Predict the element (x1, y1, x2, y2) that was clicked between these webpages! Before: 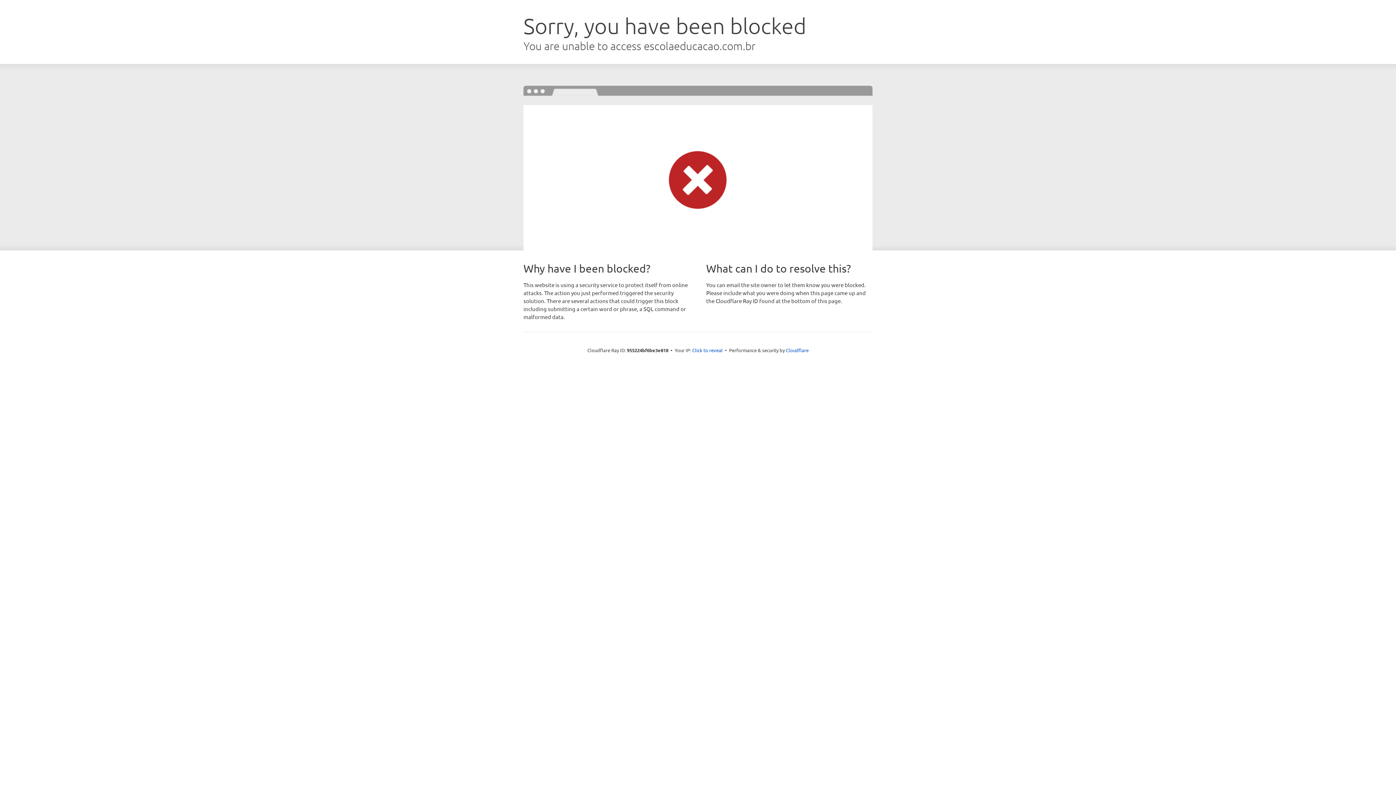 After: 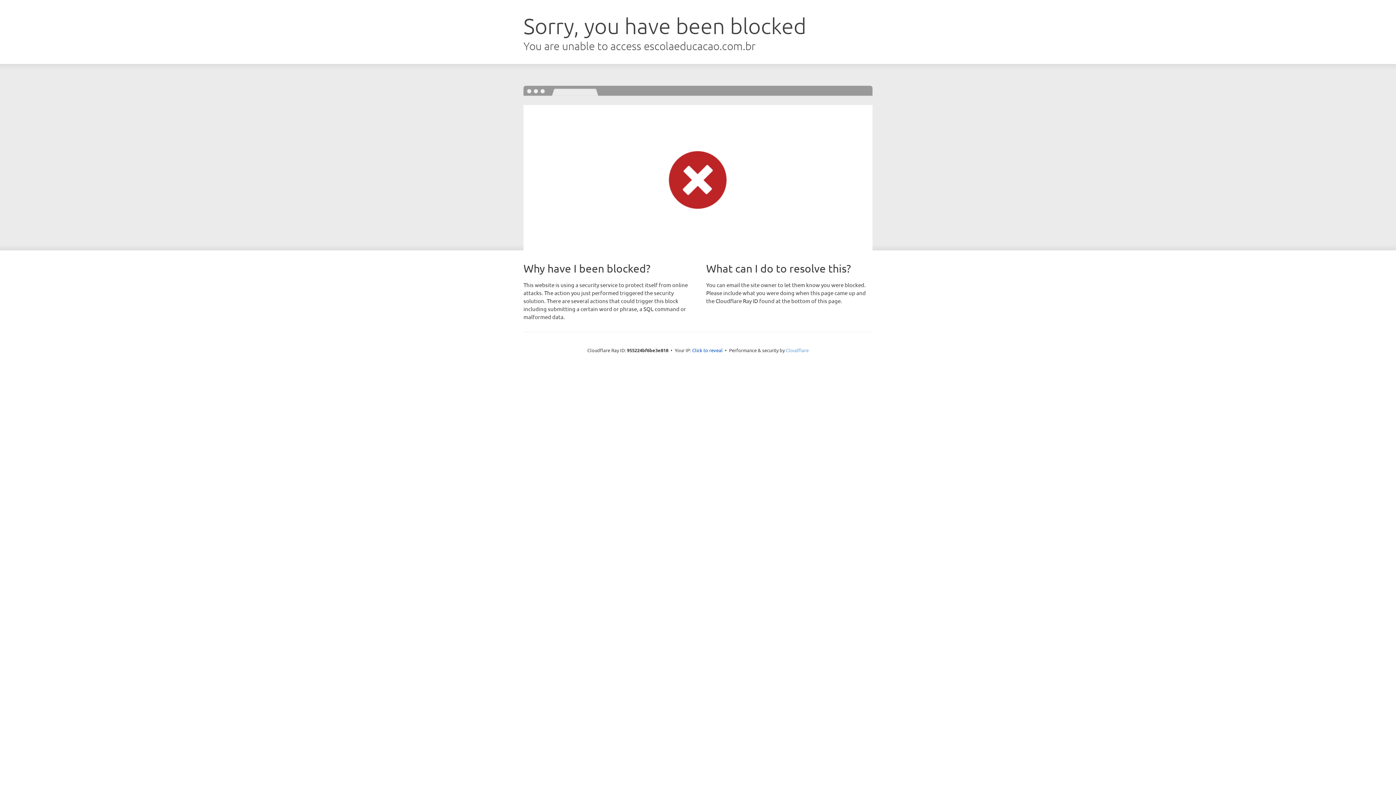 Action: label: Cloudflare bbox: (786, 347, 808, 353)